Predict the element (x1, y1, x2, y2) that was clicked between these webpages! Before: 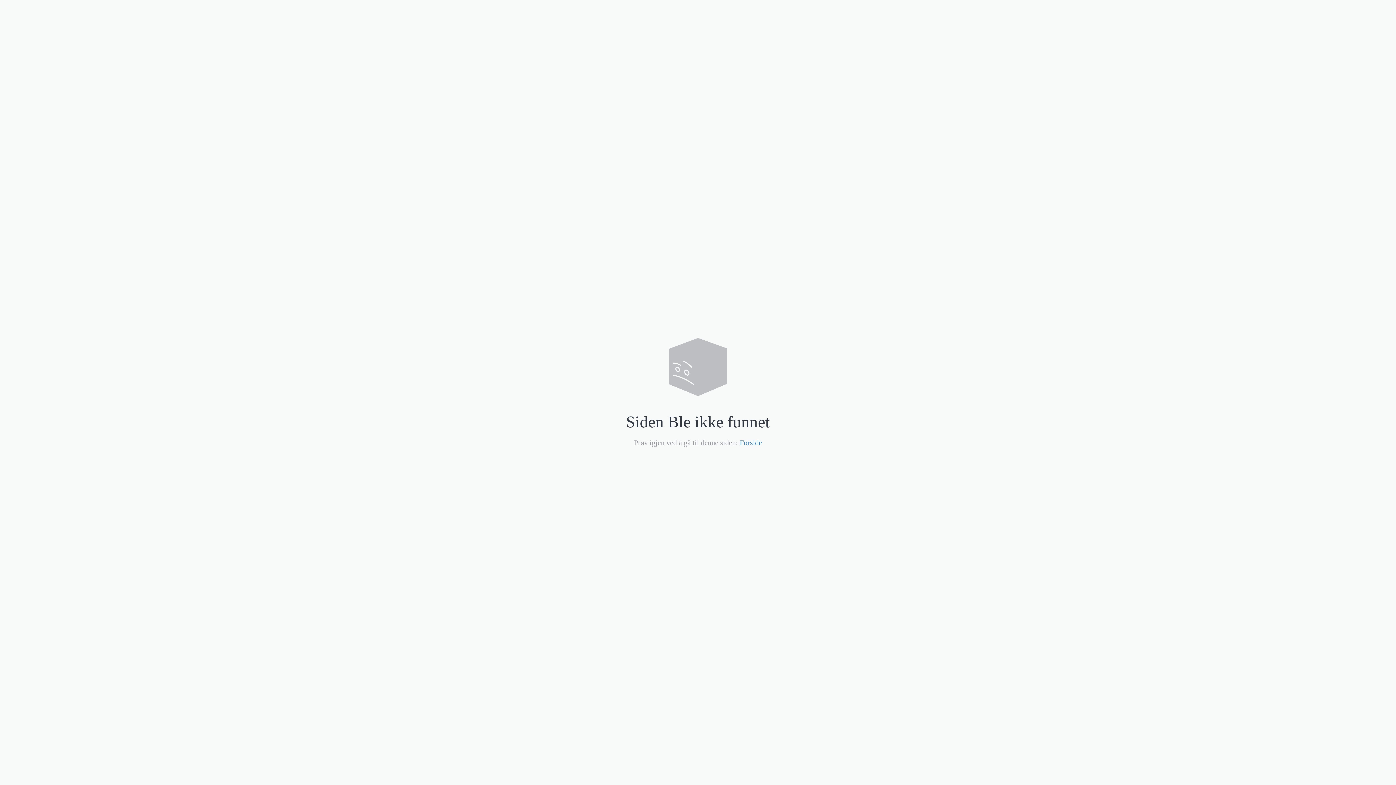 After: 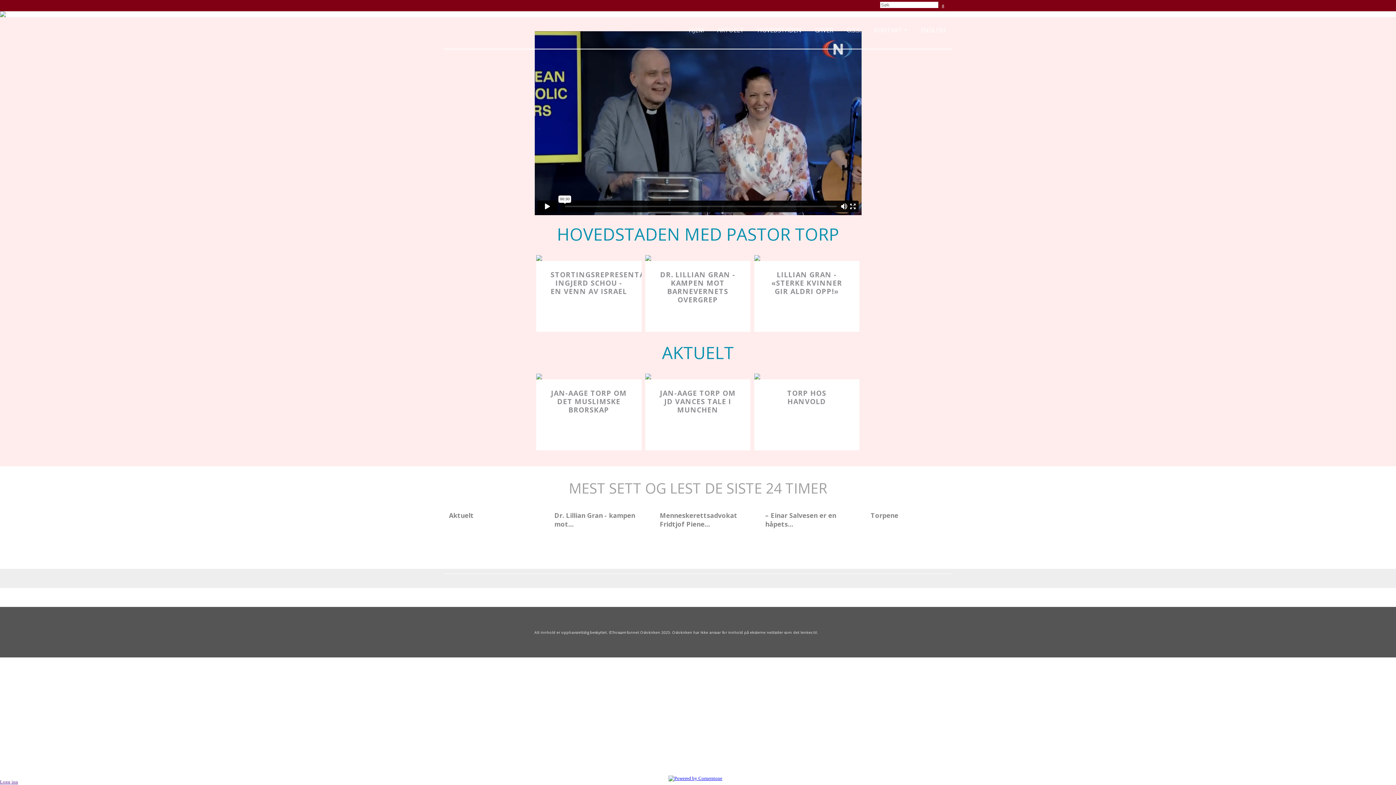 Action: bbox: (740, 438, 762, 446) label: Forside